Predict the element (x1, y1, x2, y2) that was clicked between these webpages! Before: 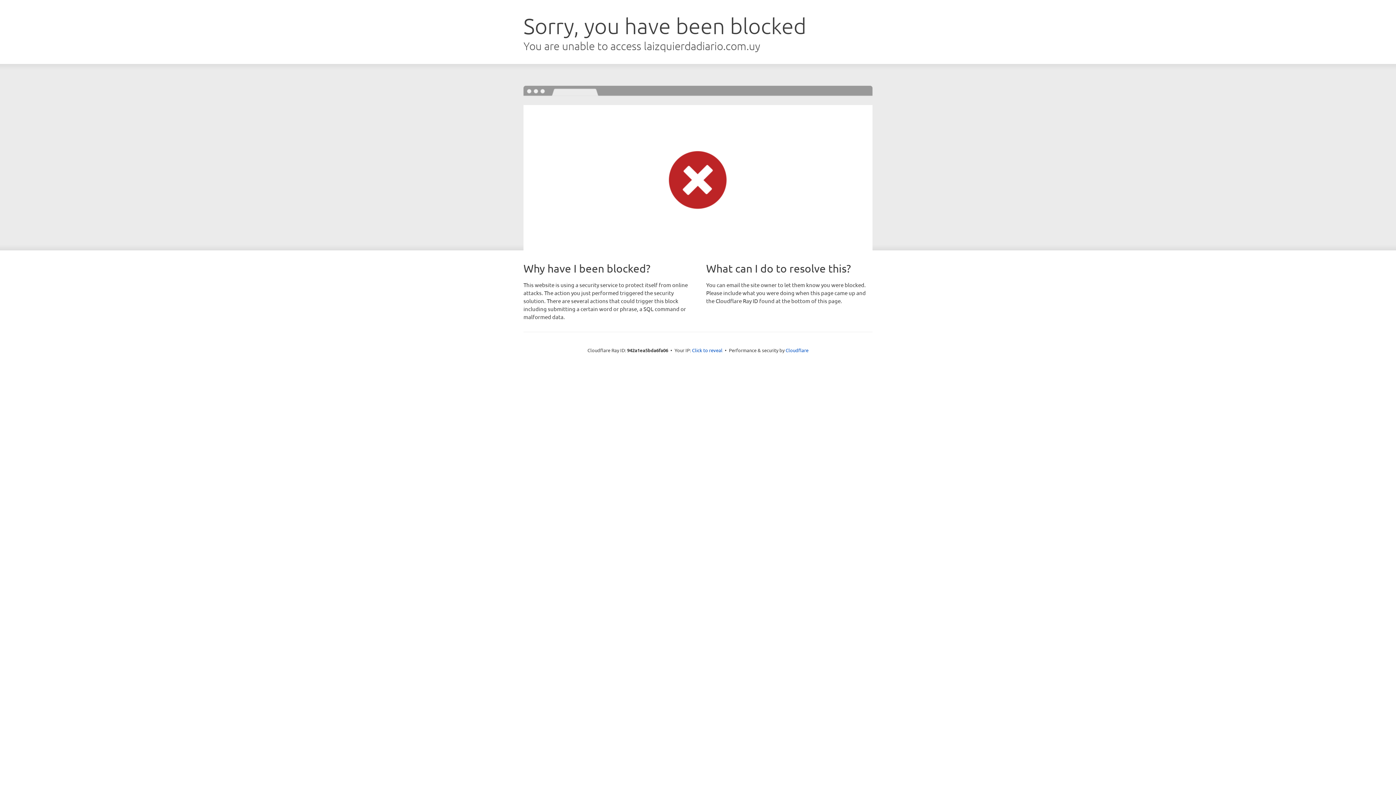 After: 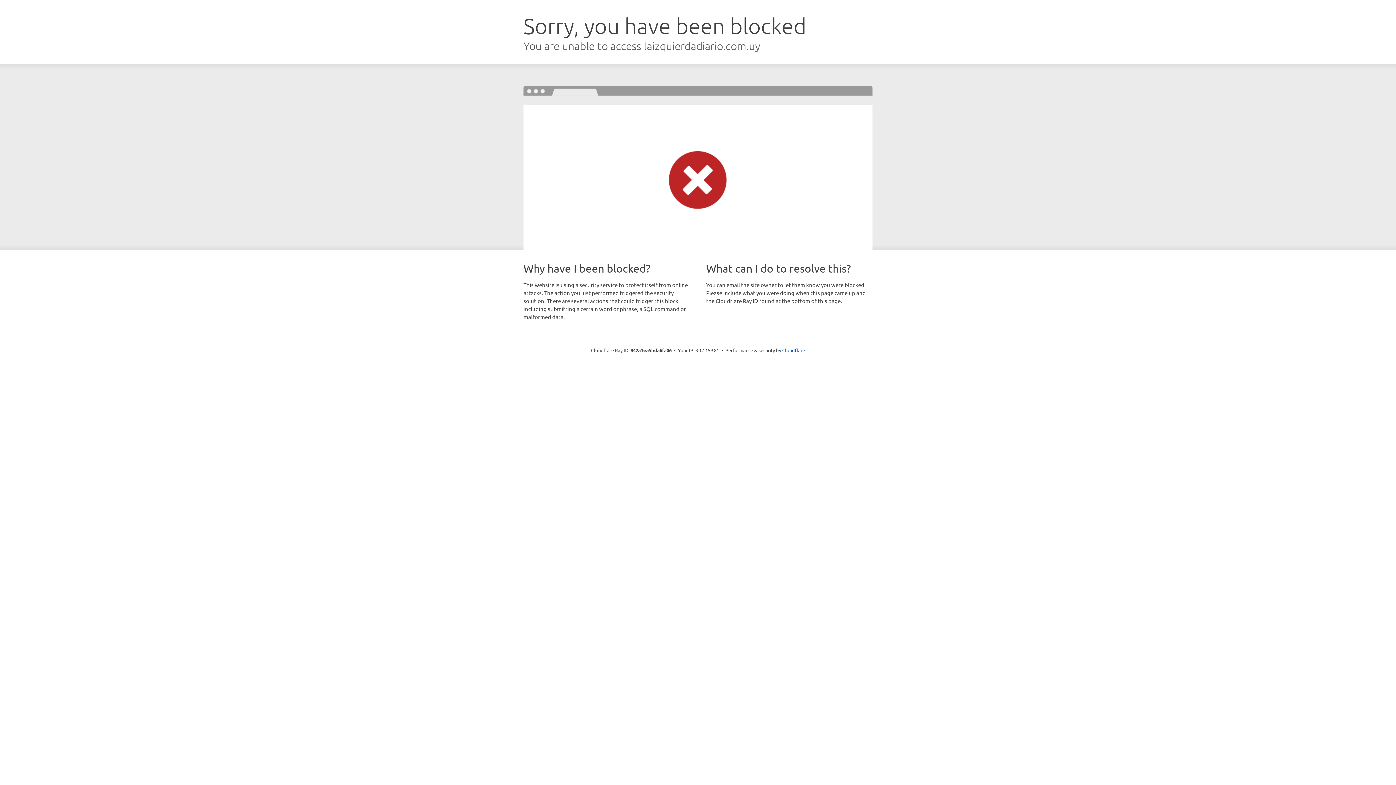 Action: label: Click to reveal bbox: (692, 346, 722, 353)